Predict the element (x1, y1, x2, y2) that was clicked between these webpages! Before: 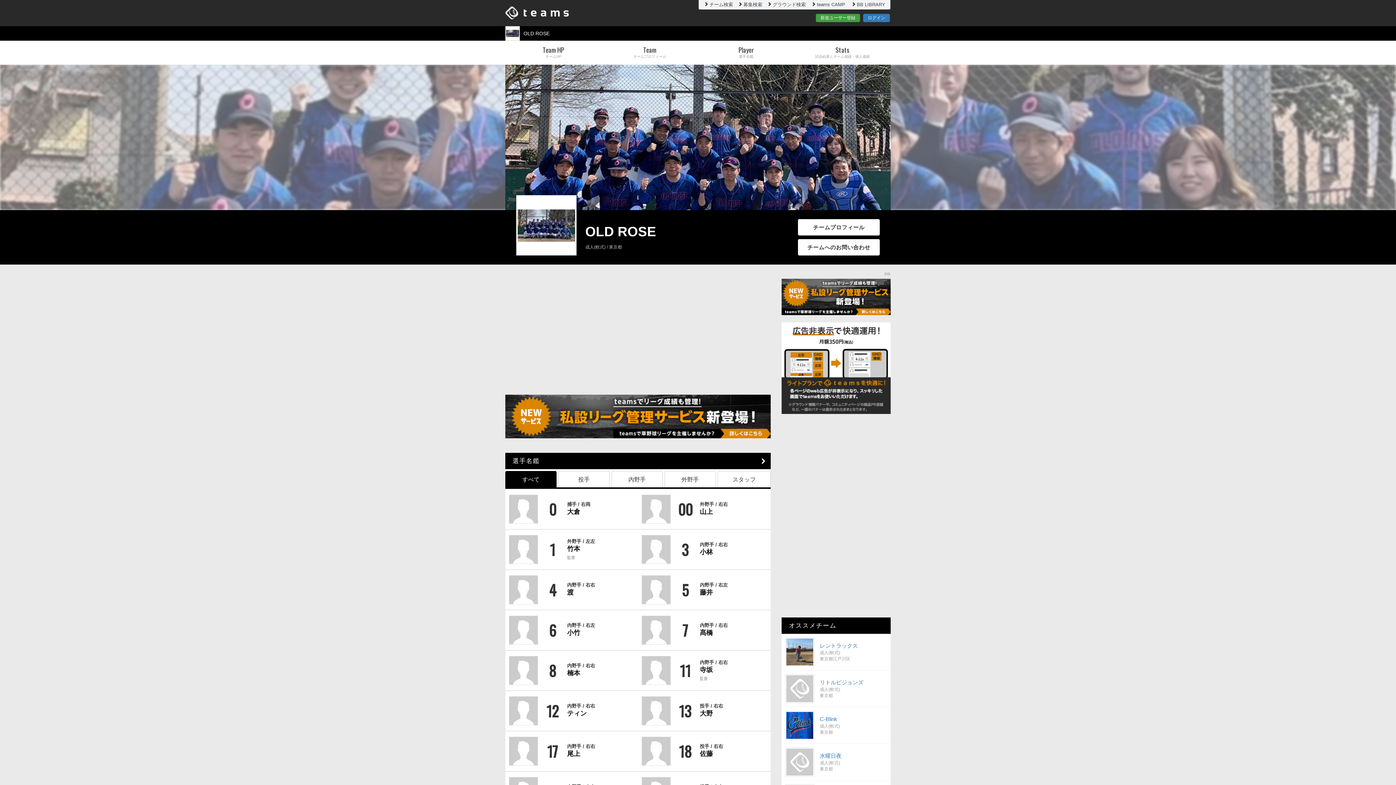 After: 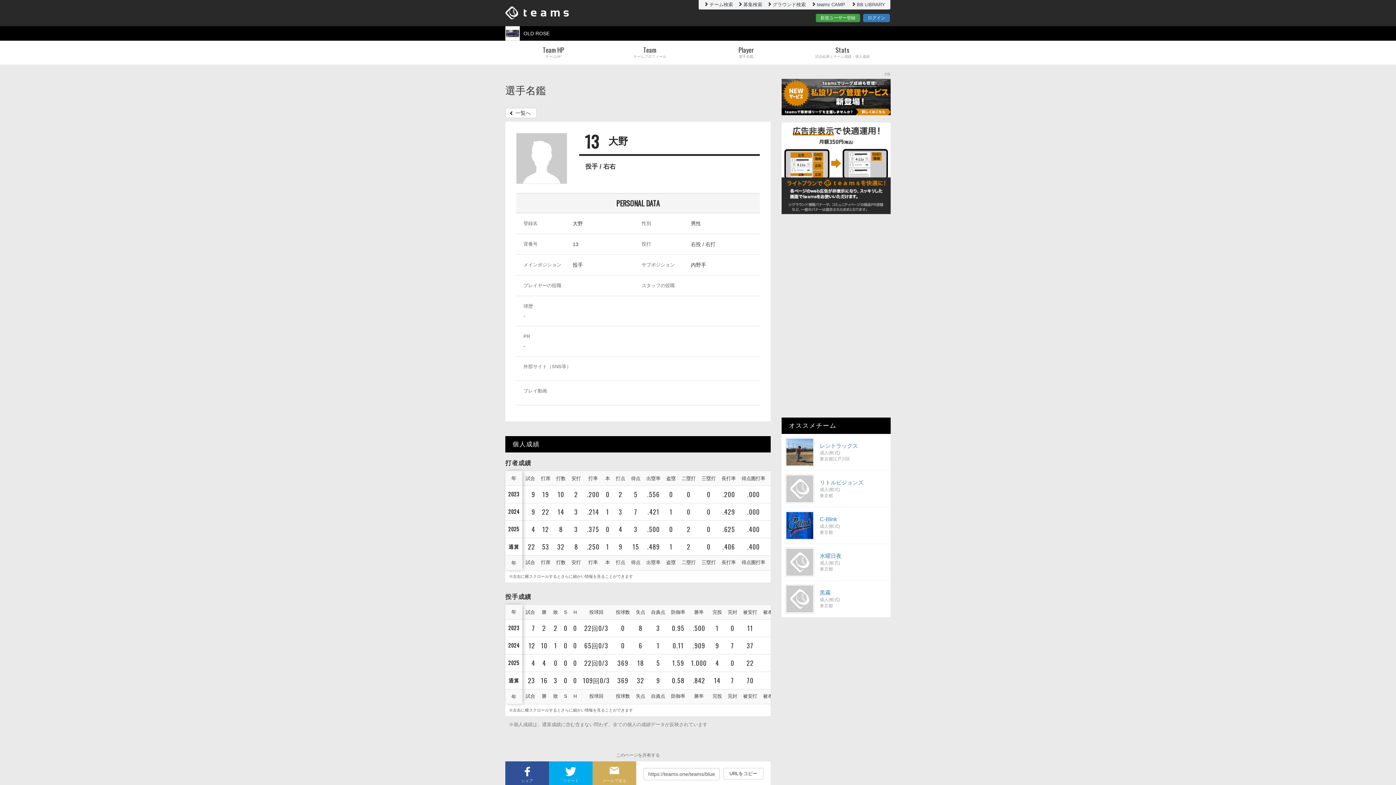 Action: bbox: (638, 691, 770, 731) label: 	13	
投手 / 右右
大野